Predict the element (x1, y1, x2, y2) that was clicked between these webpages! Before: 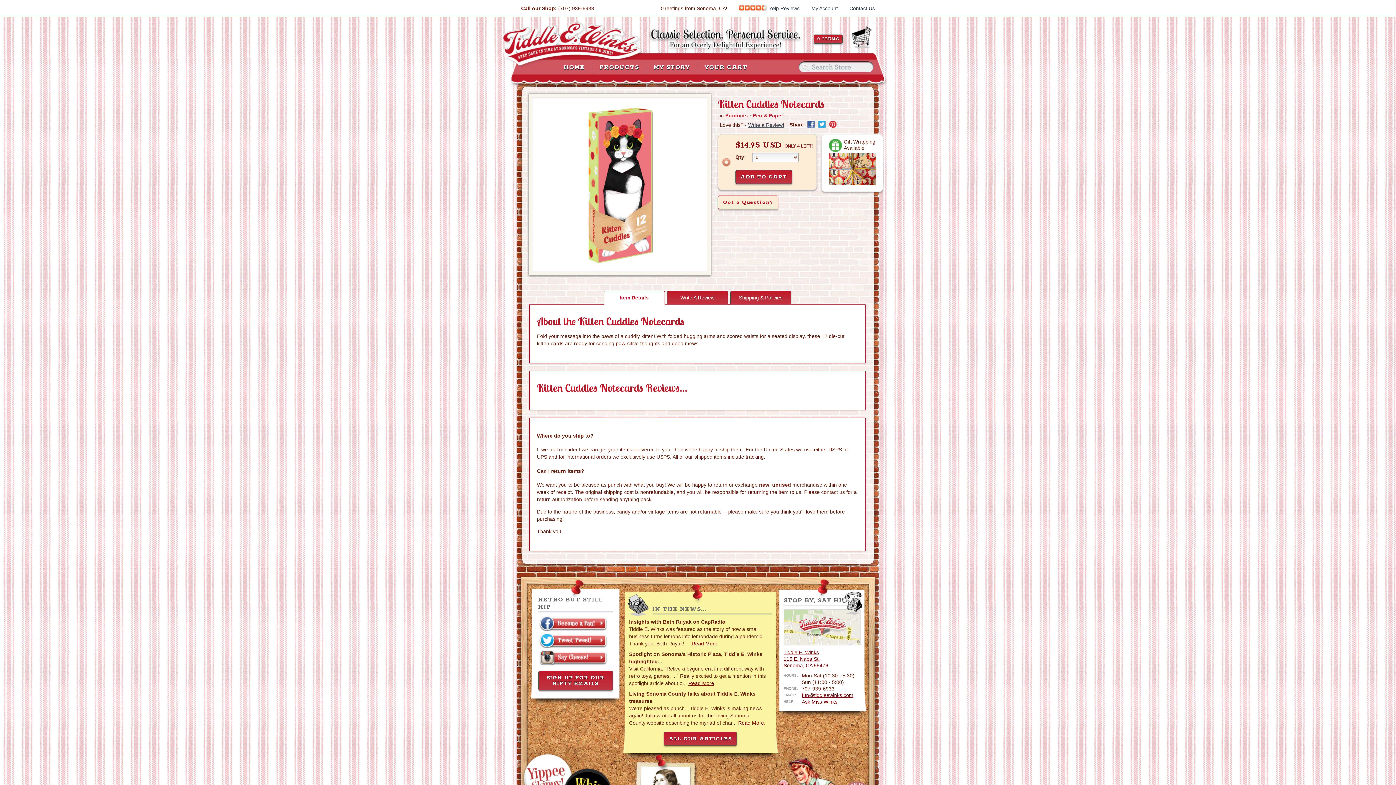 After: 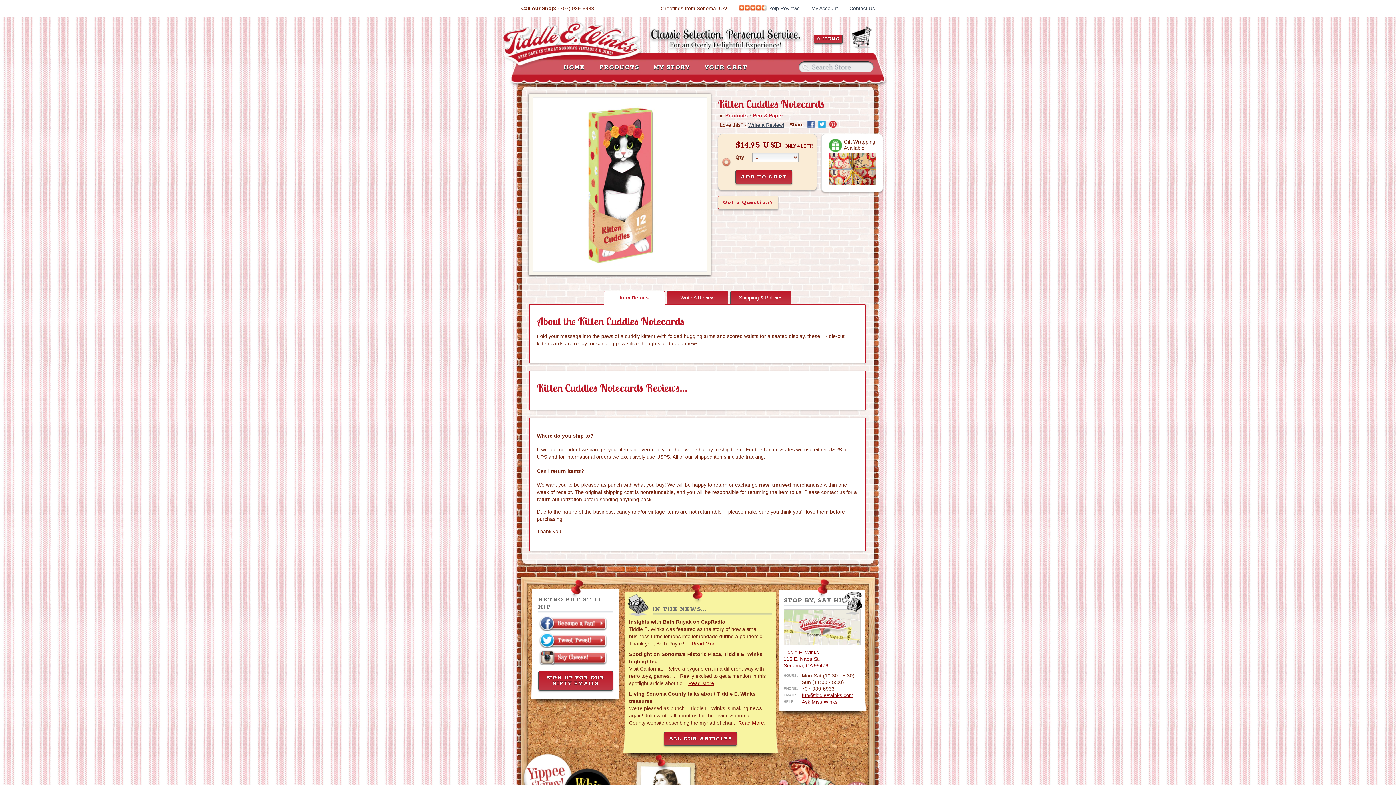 Action: bbox: (538, 644, 607, 649)